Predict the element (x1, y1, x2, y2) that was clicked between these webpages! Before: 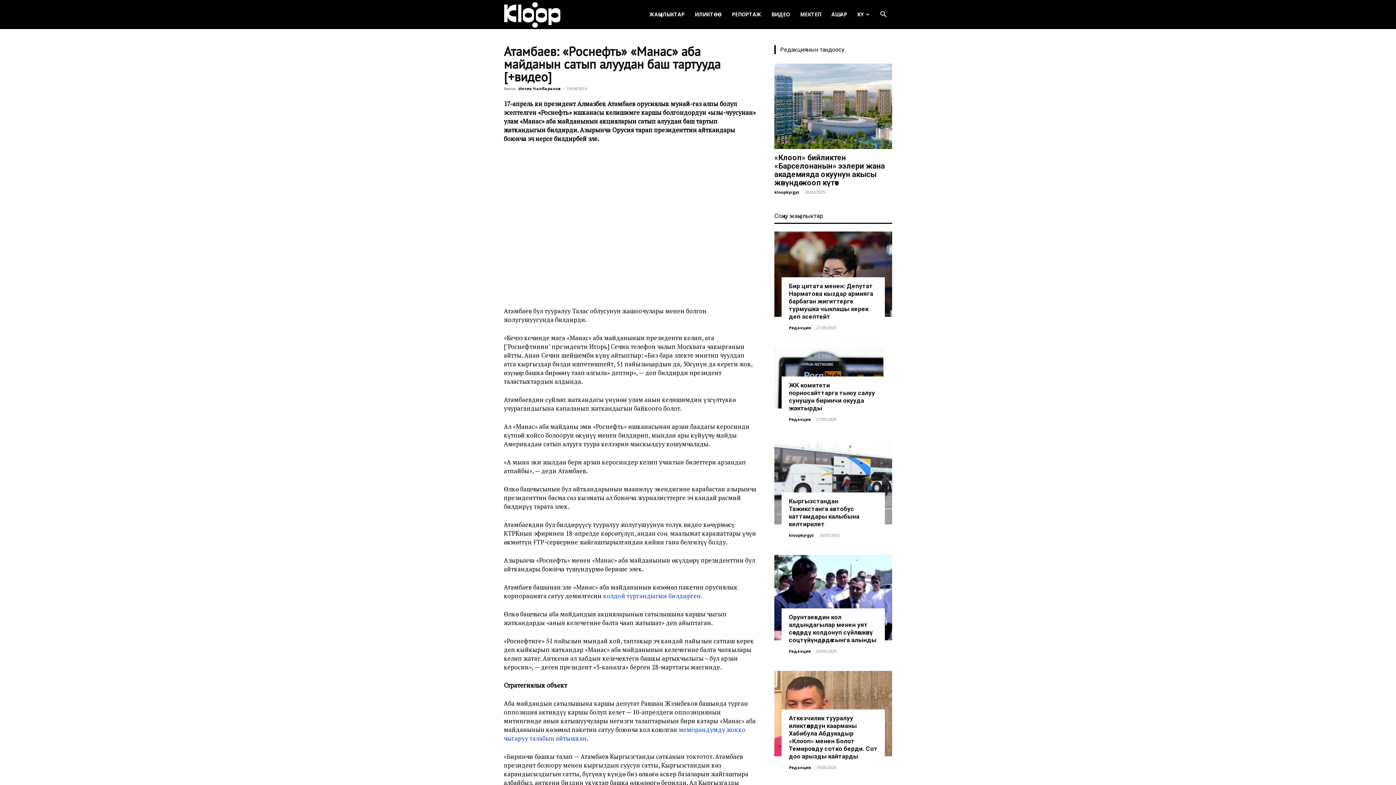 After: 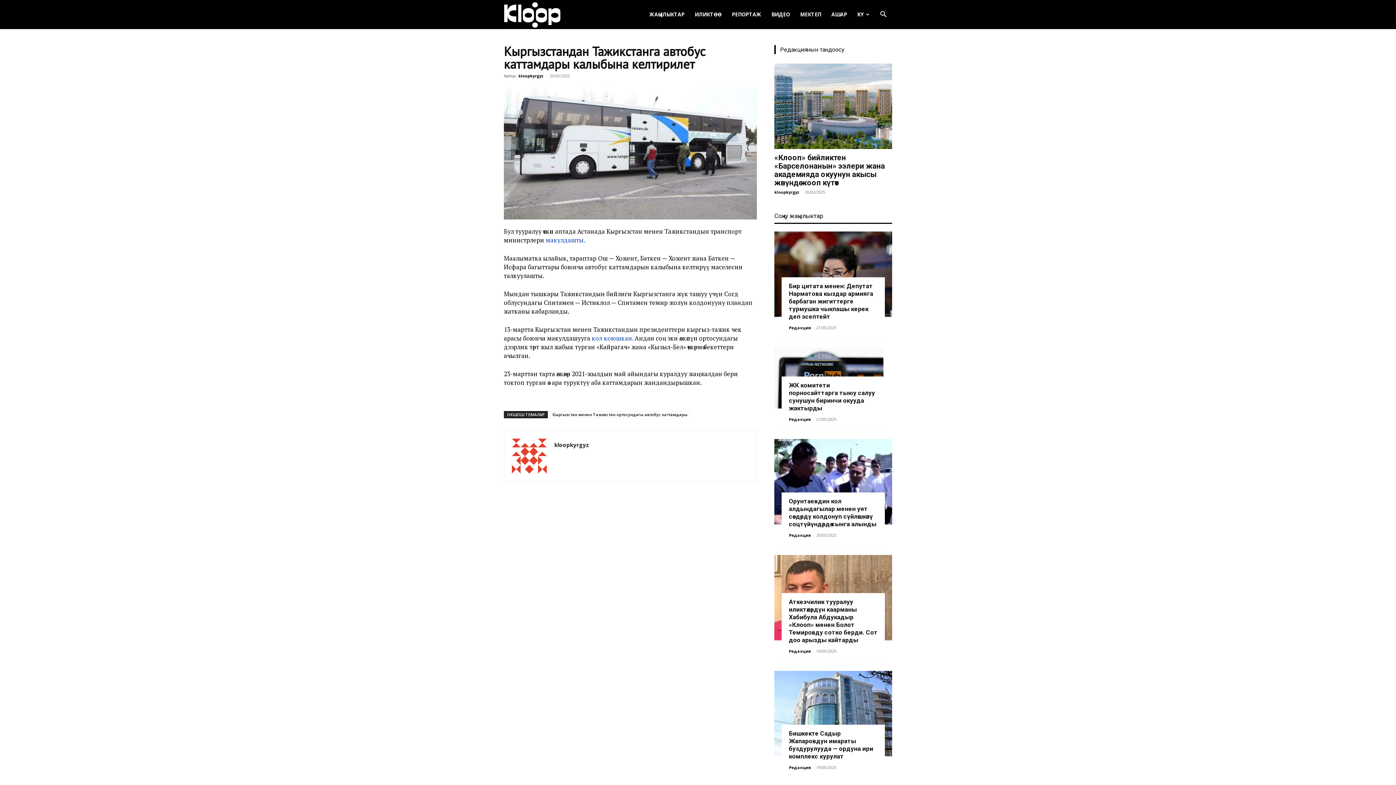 Action: bbox: (774, 439, 892, 524)